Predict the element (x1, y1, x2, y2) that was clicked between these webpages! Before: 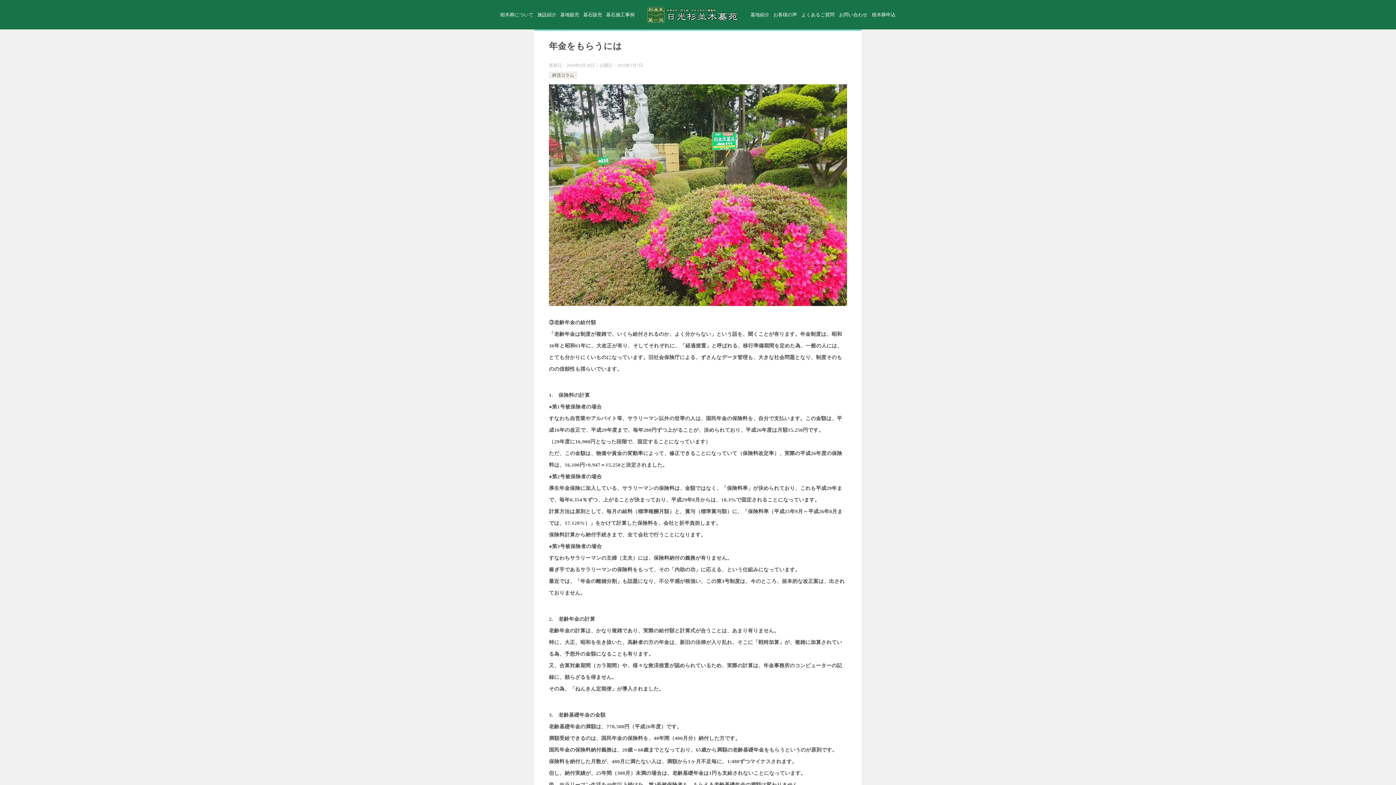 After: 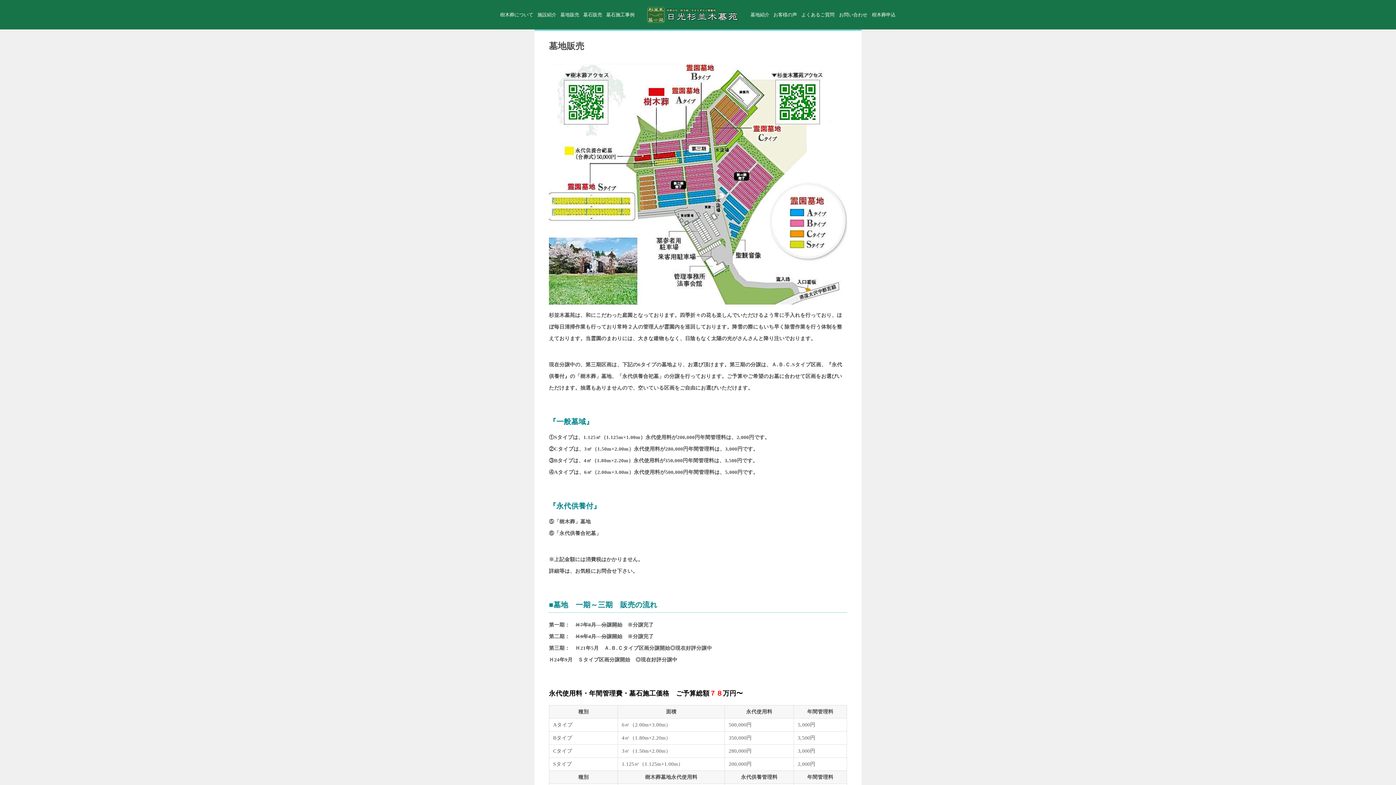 Action: bbox: (558, 4, 581, 24) label: 墓地販売